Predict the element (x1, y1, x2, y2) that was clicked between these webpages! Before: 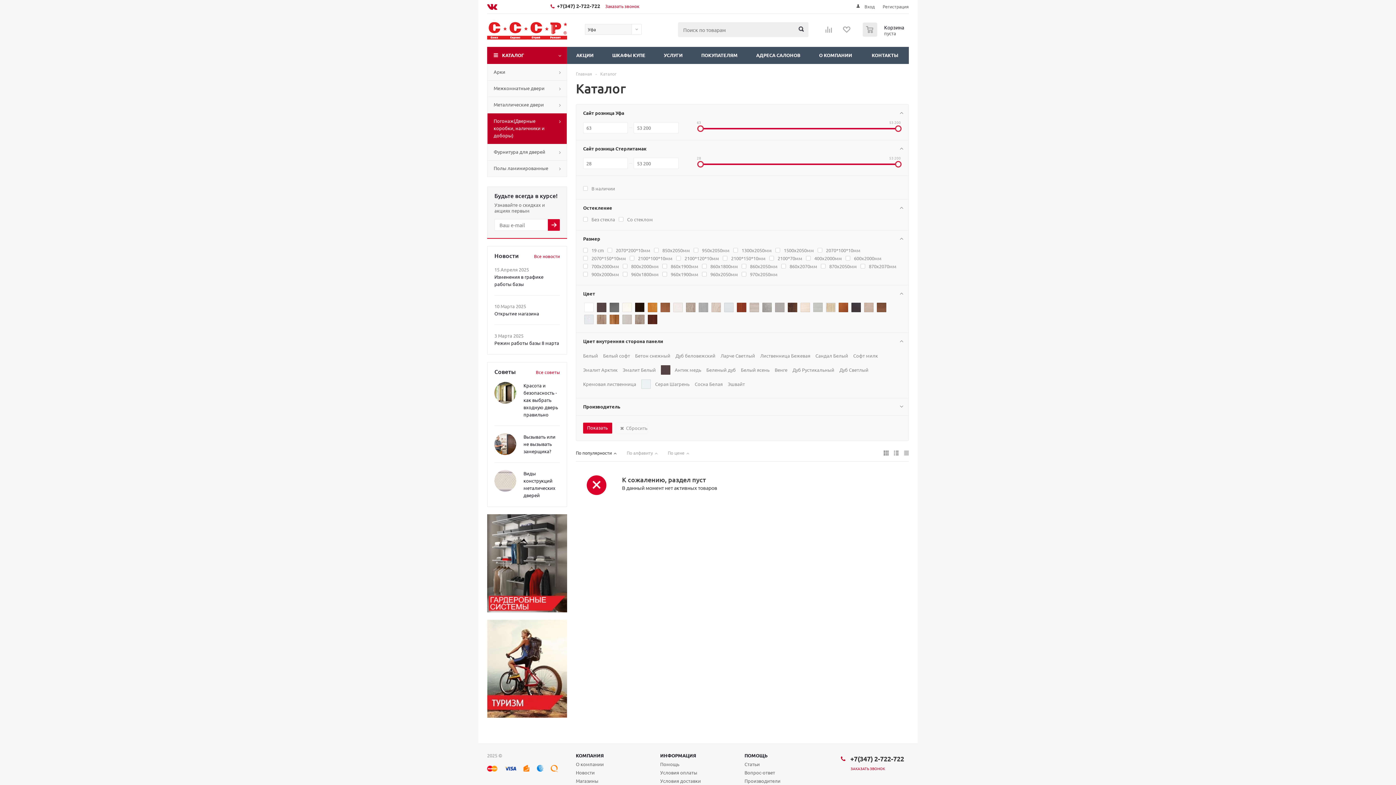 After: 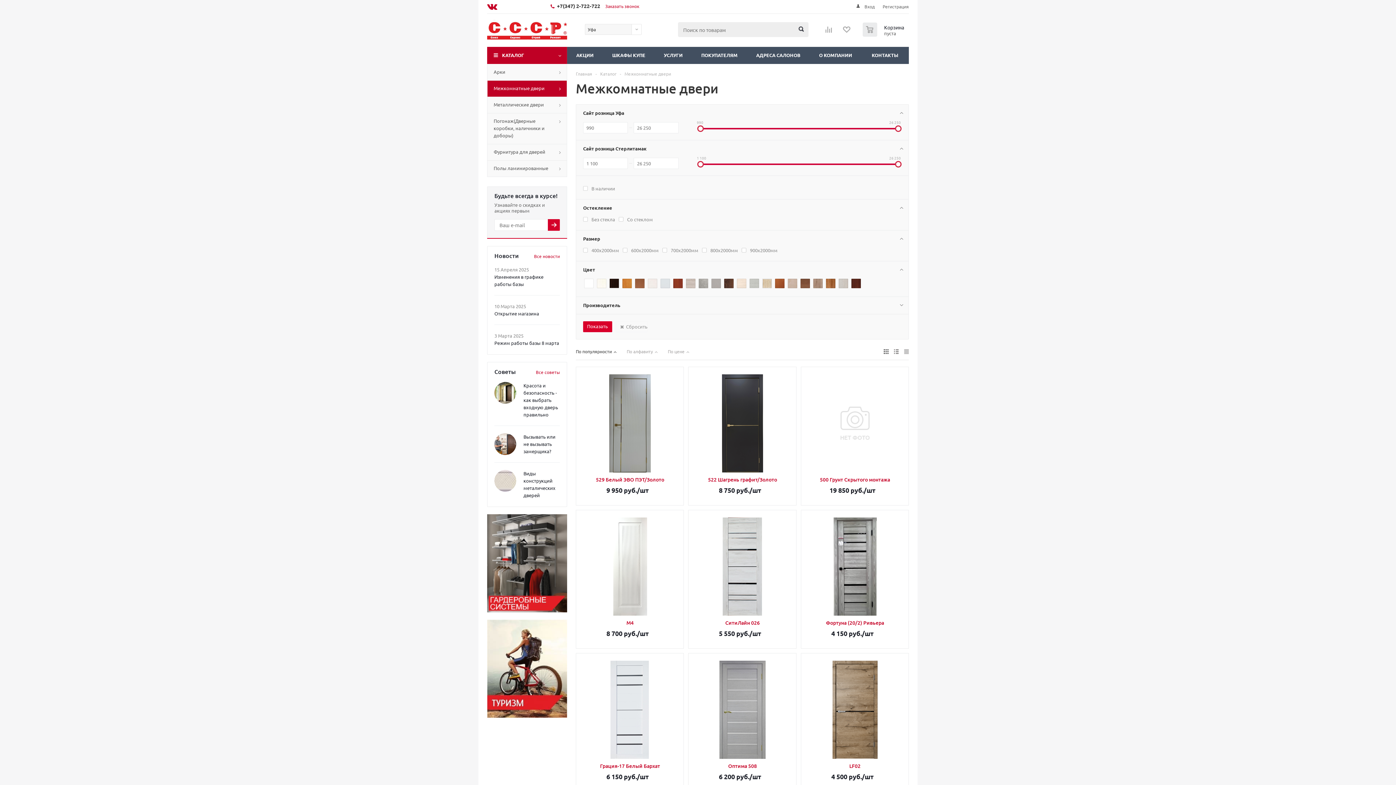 Action: label: Межкомнатные двери bbox: (487, 80, 567, 96)